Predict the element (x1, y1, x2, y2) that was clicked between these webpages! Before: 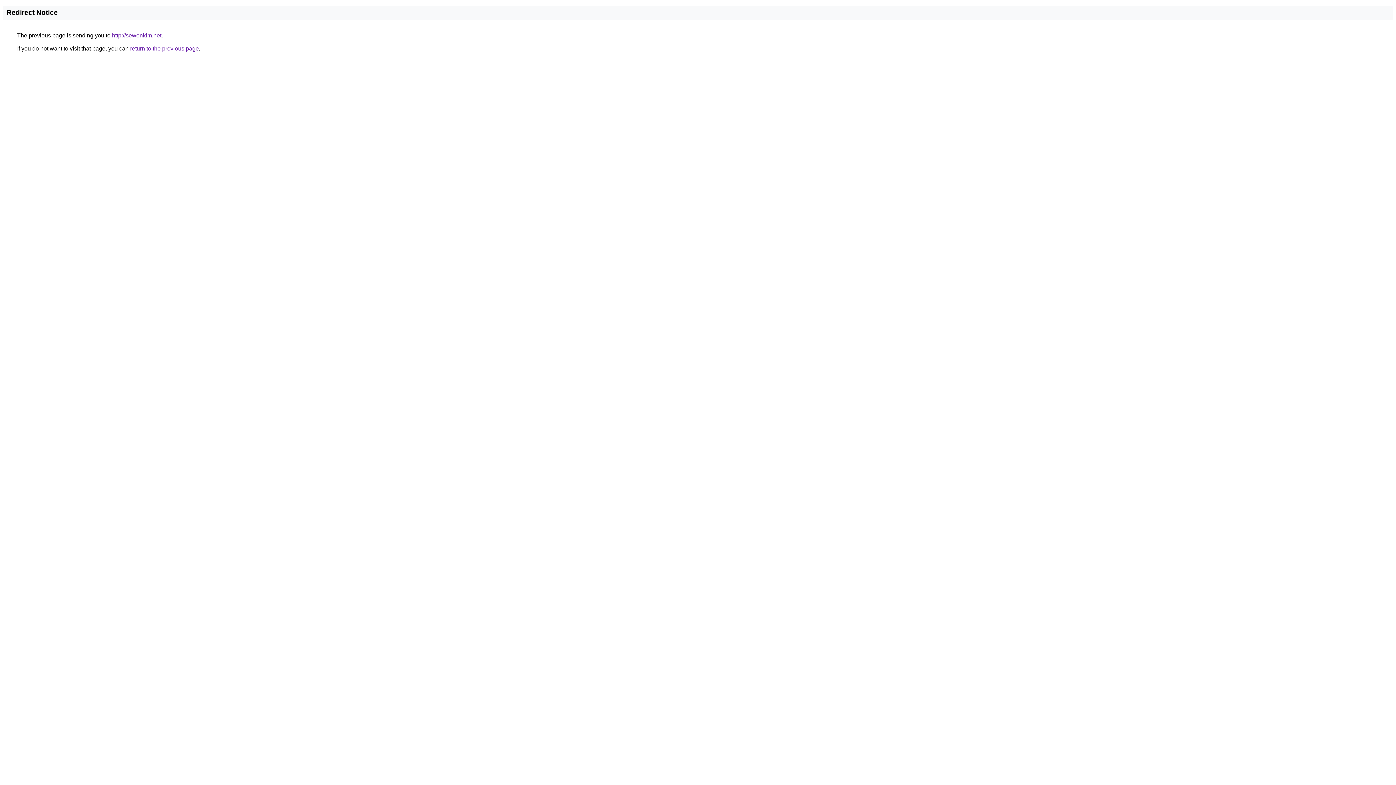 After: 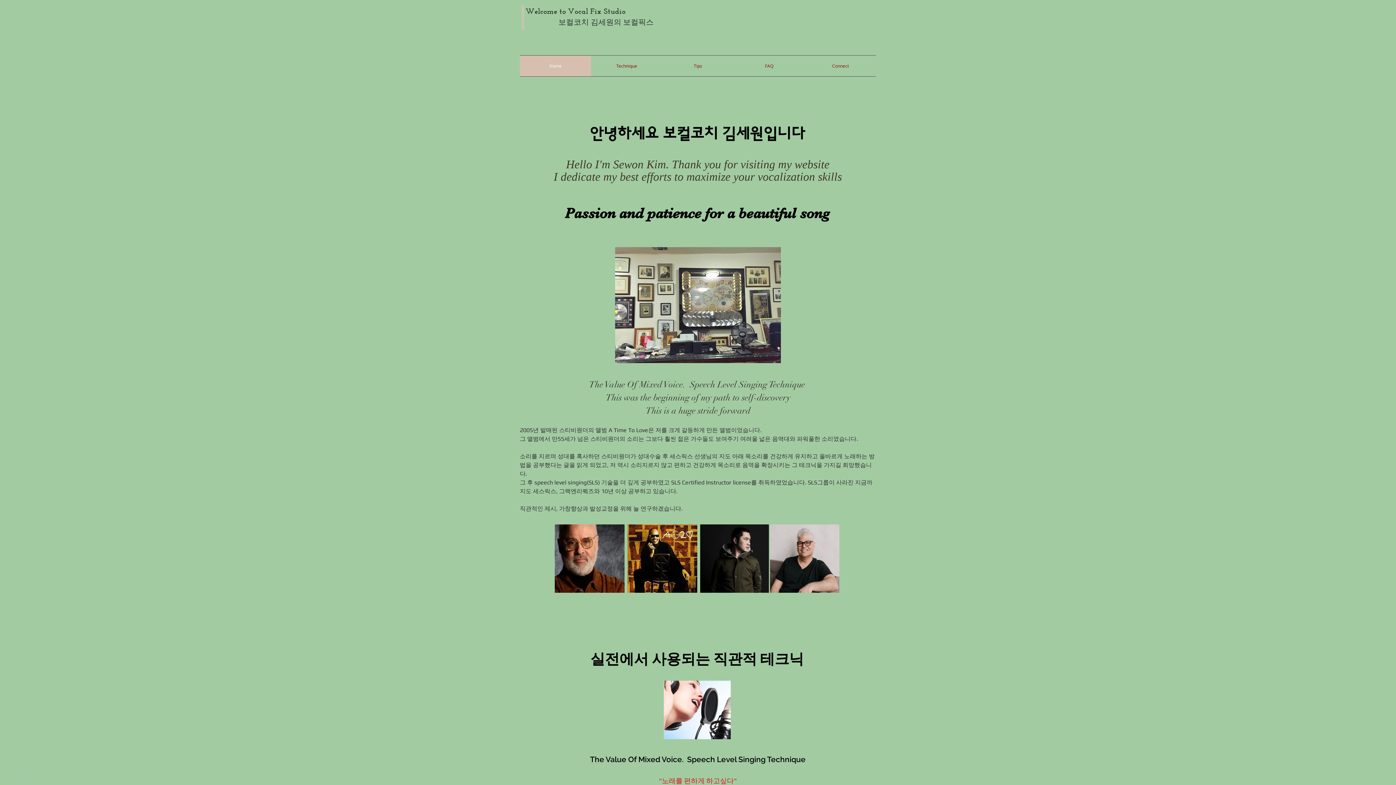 Action: bbox: (112, 32, 161, 38) label: http://sewonkim.net